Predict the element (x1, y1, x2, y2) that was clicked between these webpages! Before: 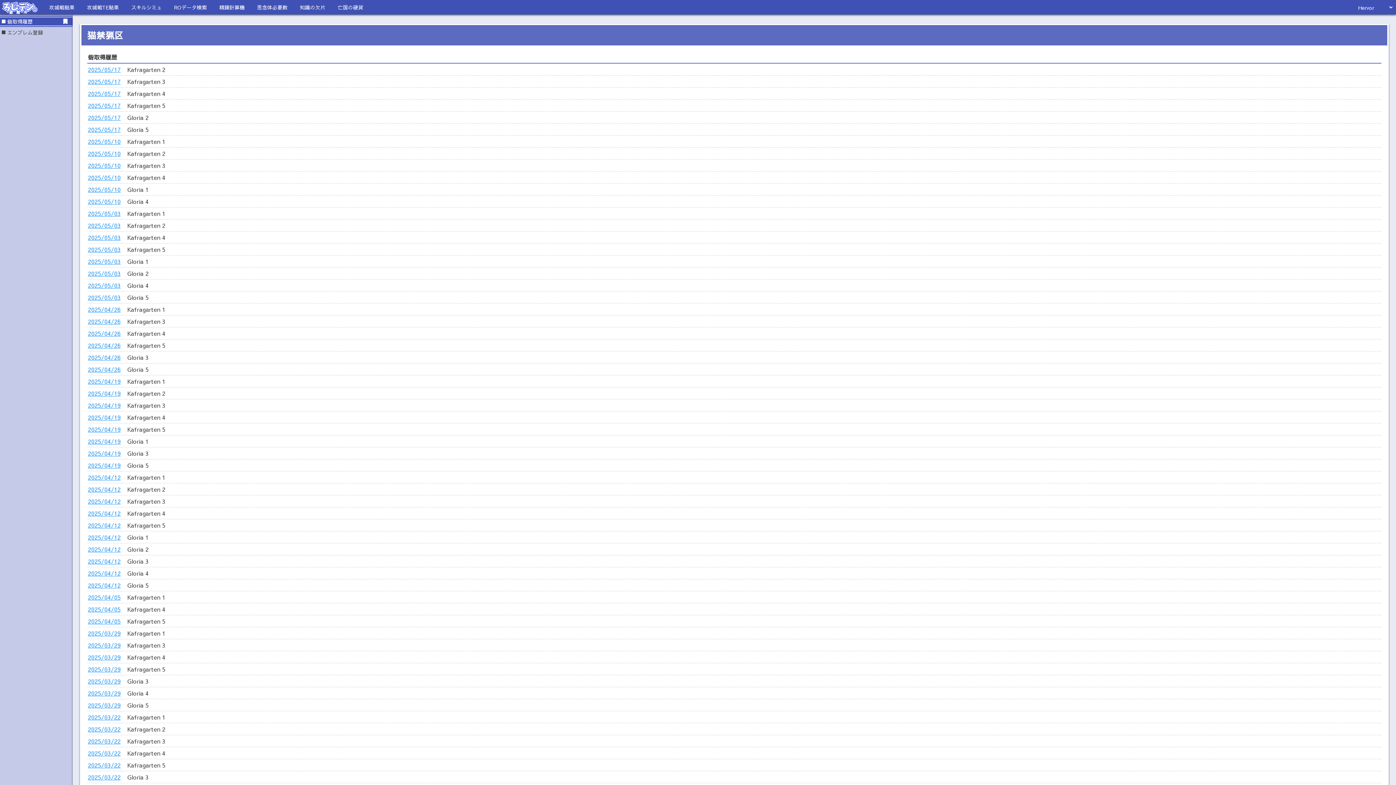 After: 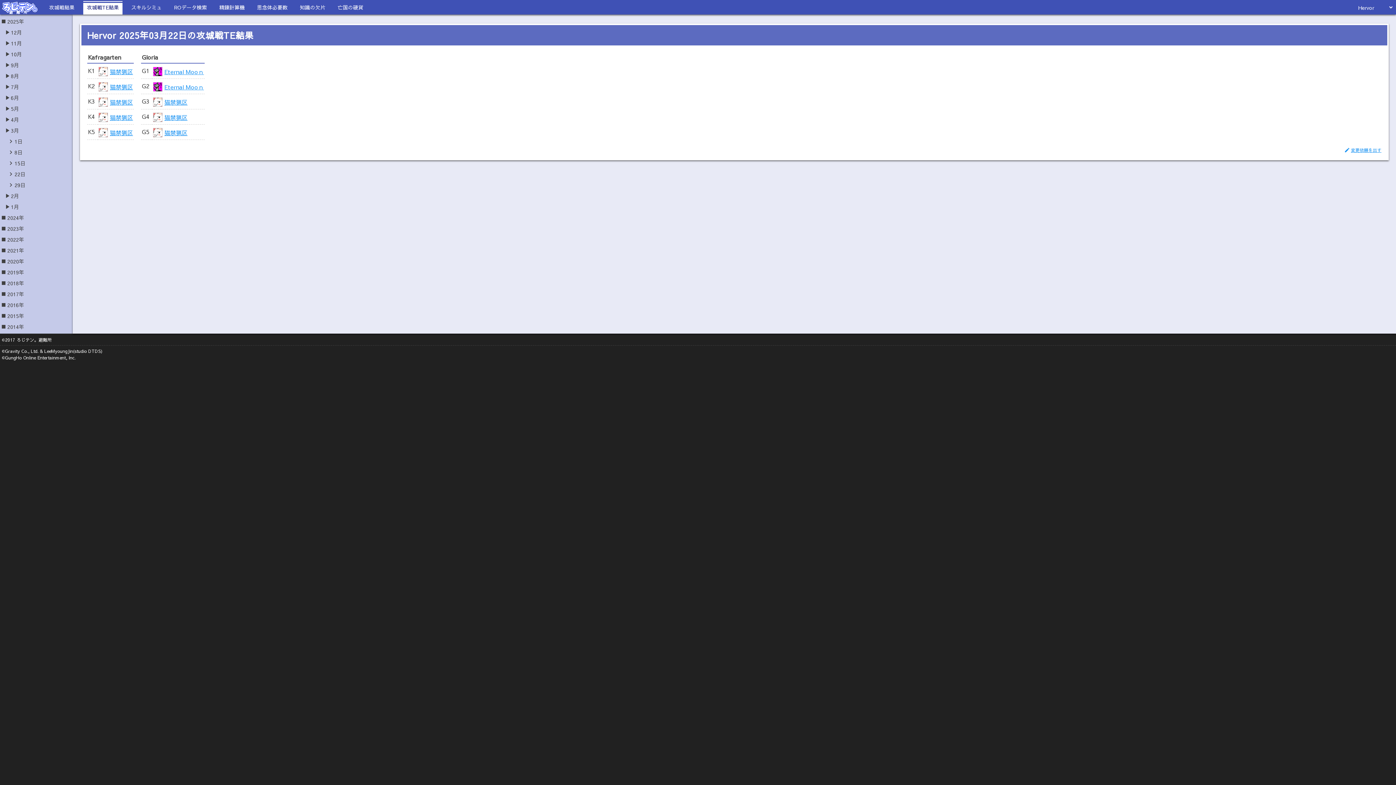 Action: label: 2025/03/22 bbox: (88, 761, 120, 769)